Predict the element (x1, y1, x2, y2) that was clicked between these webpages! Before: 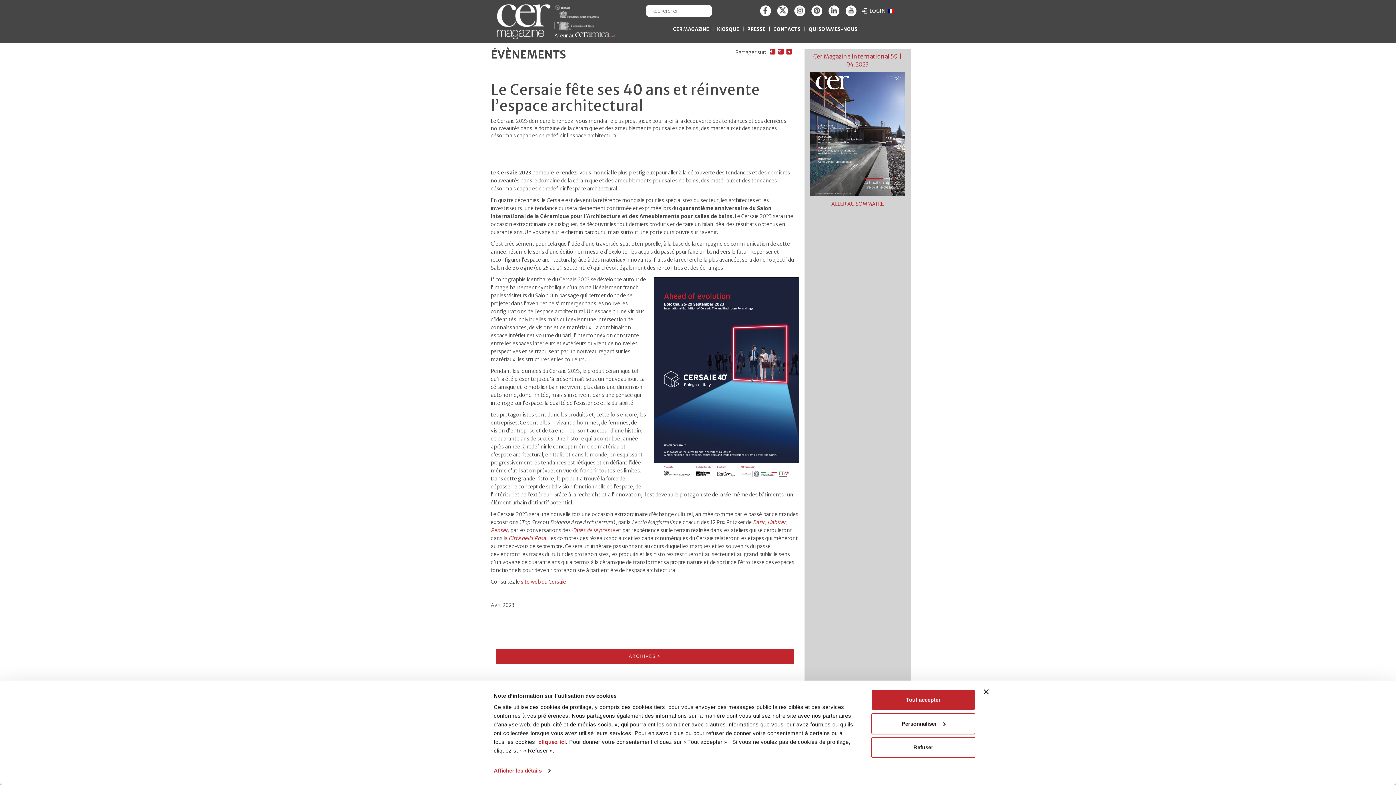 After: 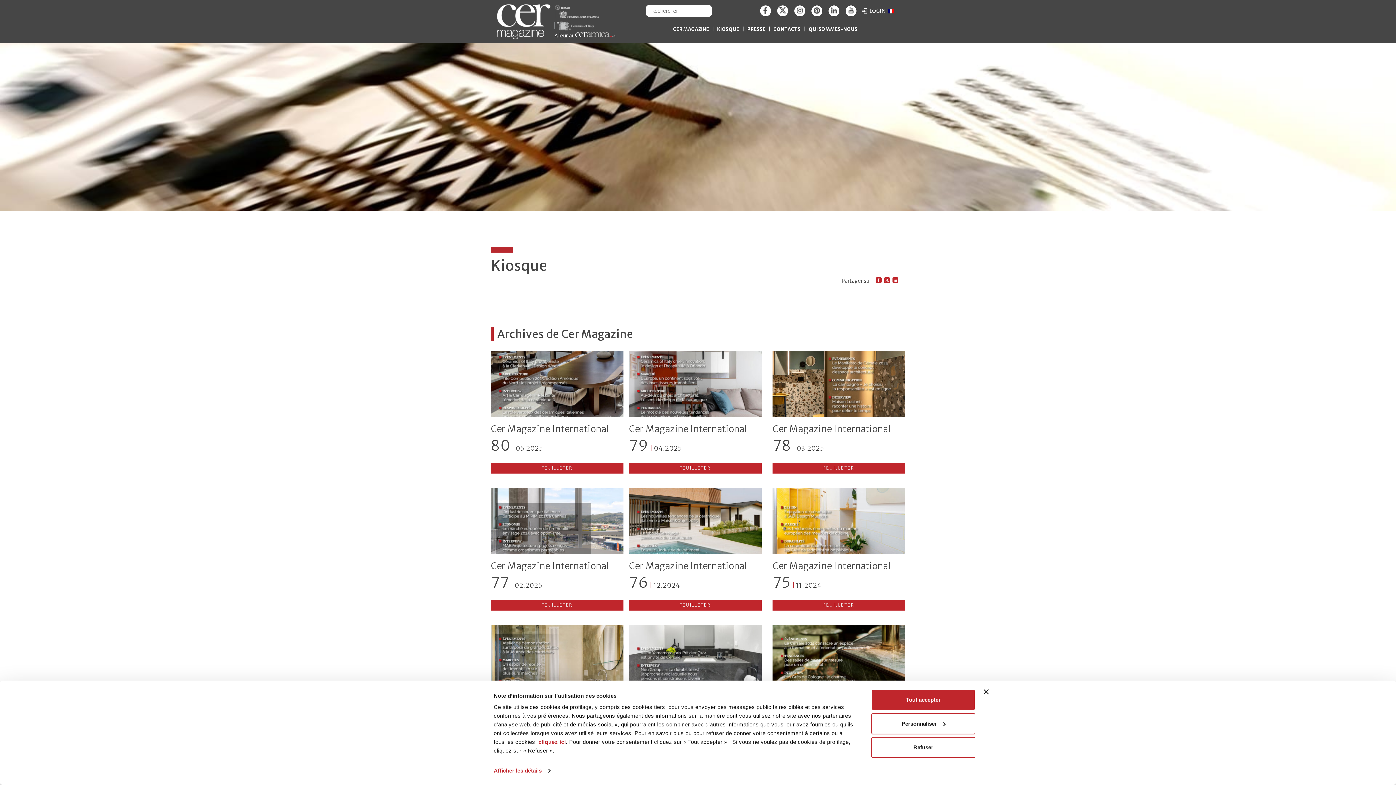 Action: bbox: (496, 649, 793, 664) label: ARCHIVES >